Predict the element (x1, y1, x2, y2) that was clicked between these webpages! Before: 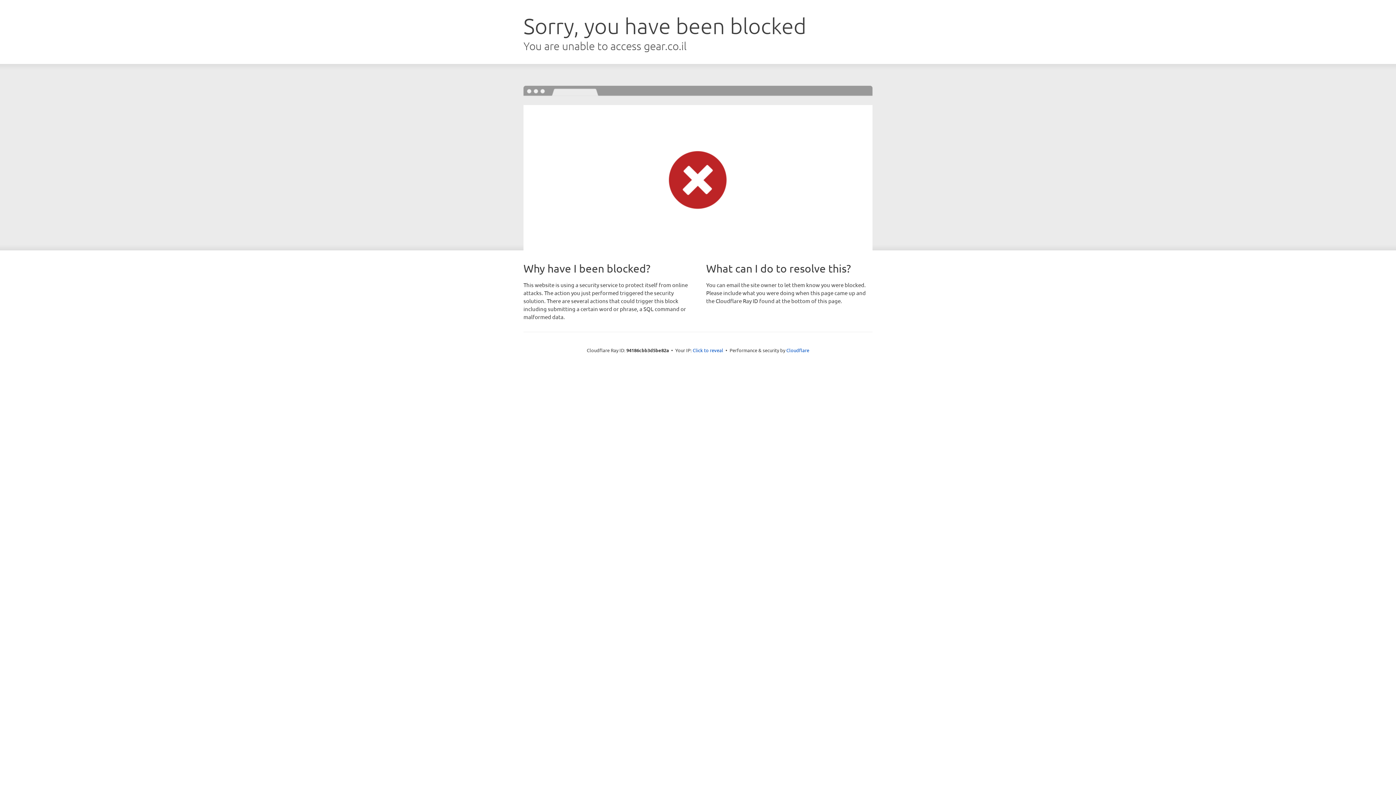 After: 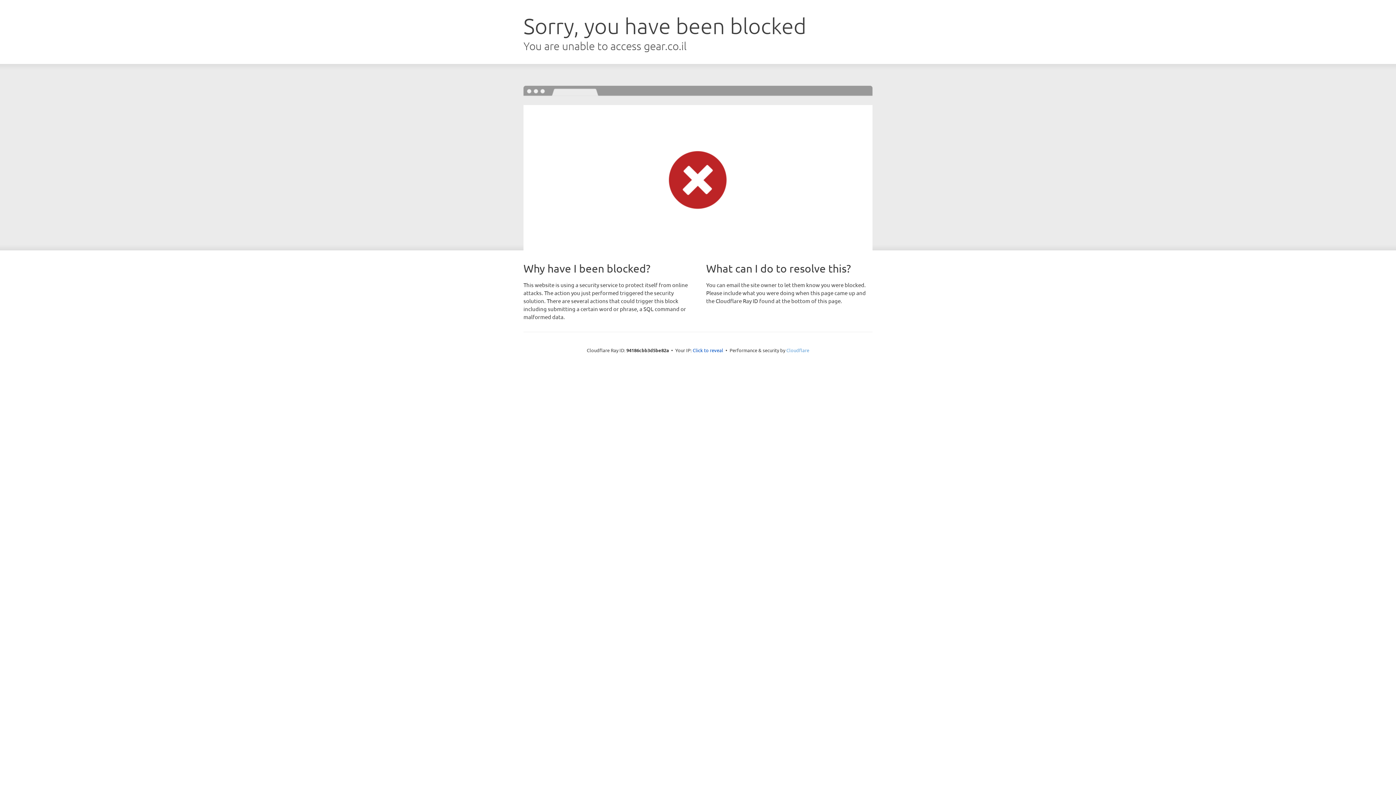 Action: bbox: (786, 347, 809, 353) label: Cloudflare